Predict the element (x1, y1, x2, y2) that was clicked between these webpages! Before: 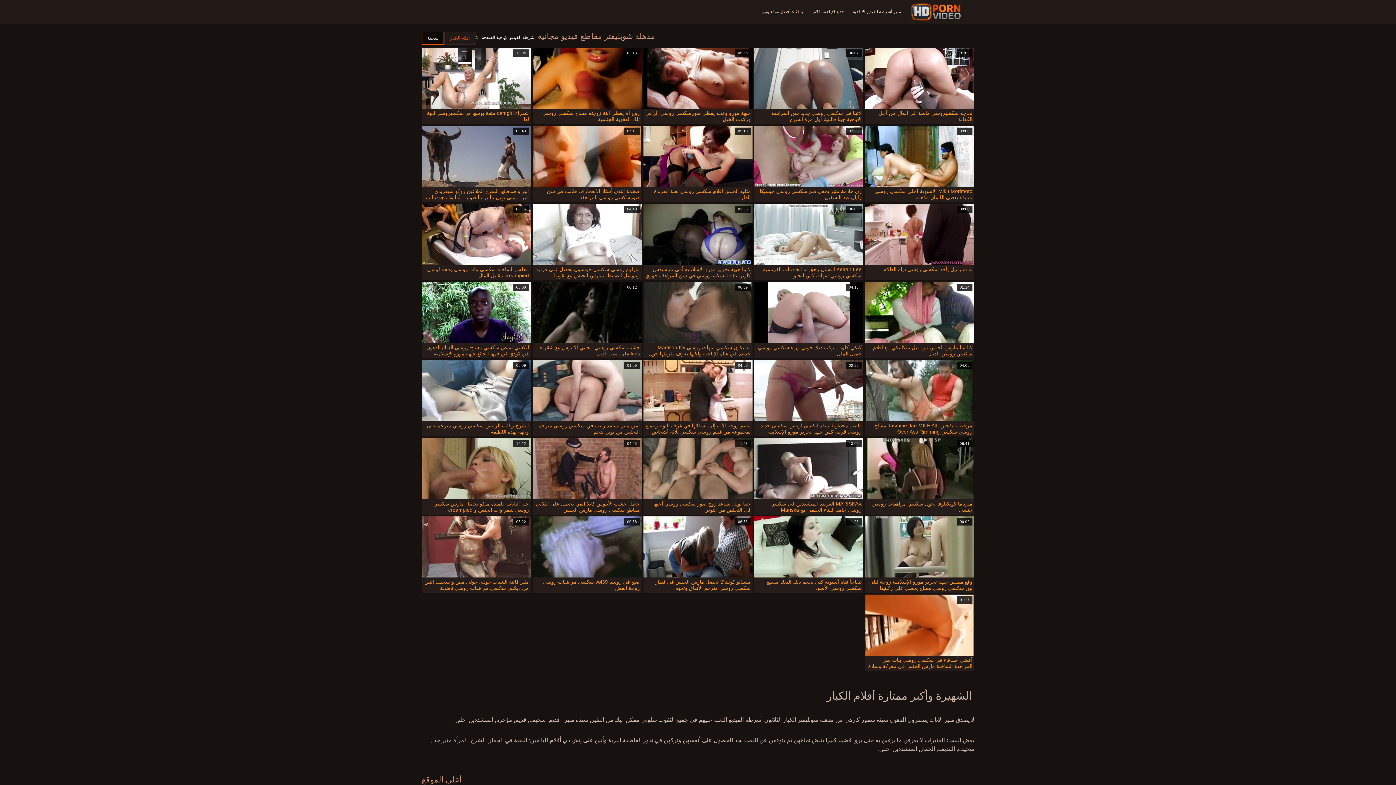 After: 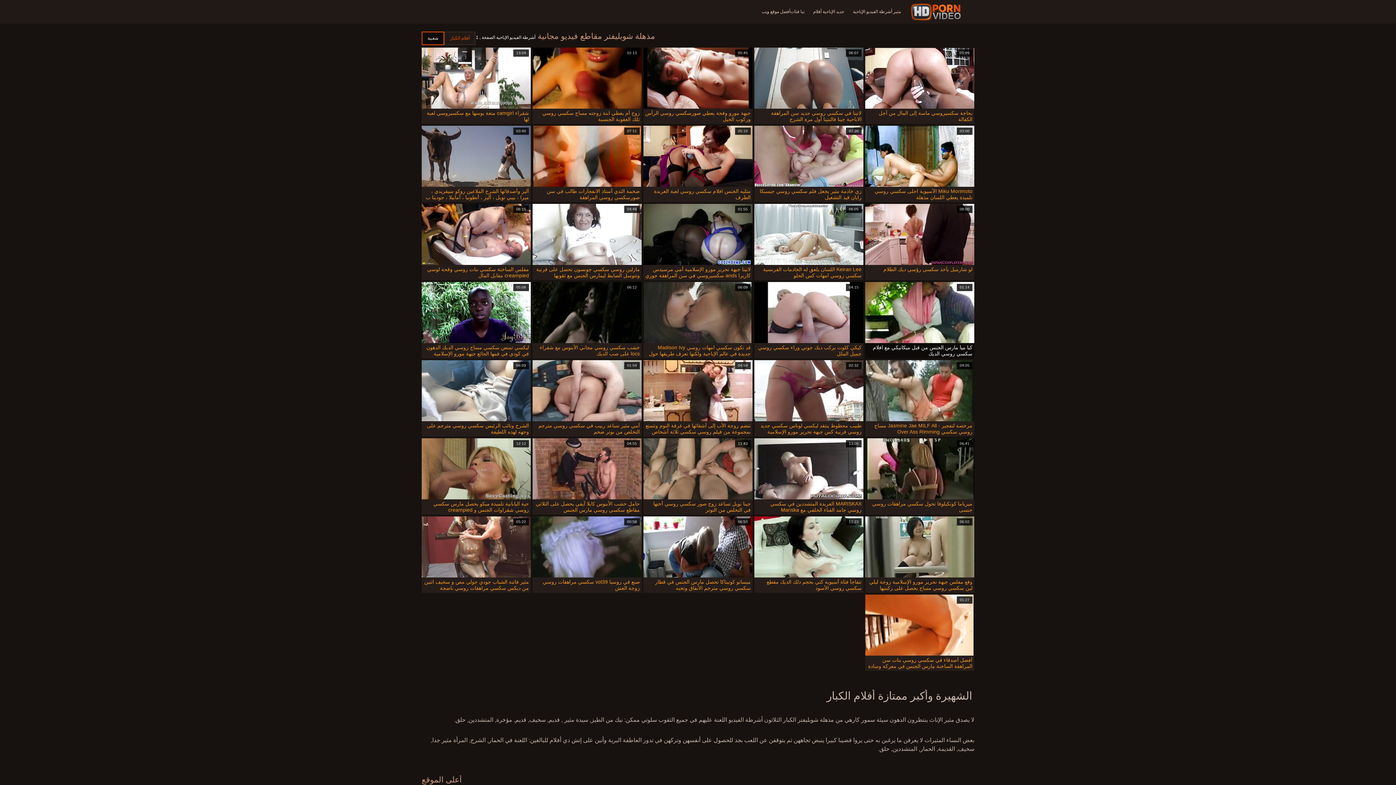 Action: label: 01:14

كيا ميا مارس الجنس من قبل ميكانيكي مع افلام سكسي روسي الديك bbox: (865, 282, 974, 358)